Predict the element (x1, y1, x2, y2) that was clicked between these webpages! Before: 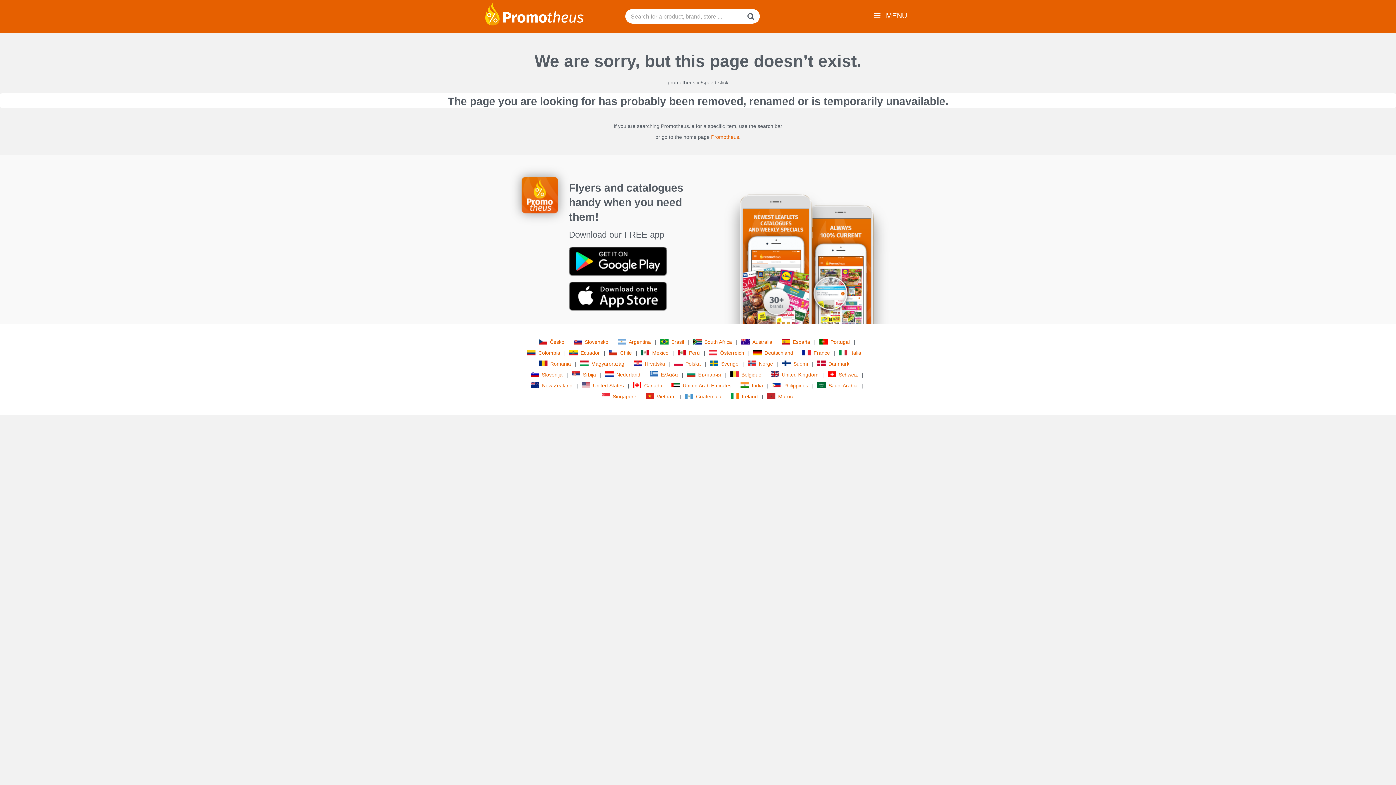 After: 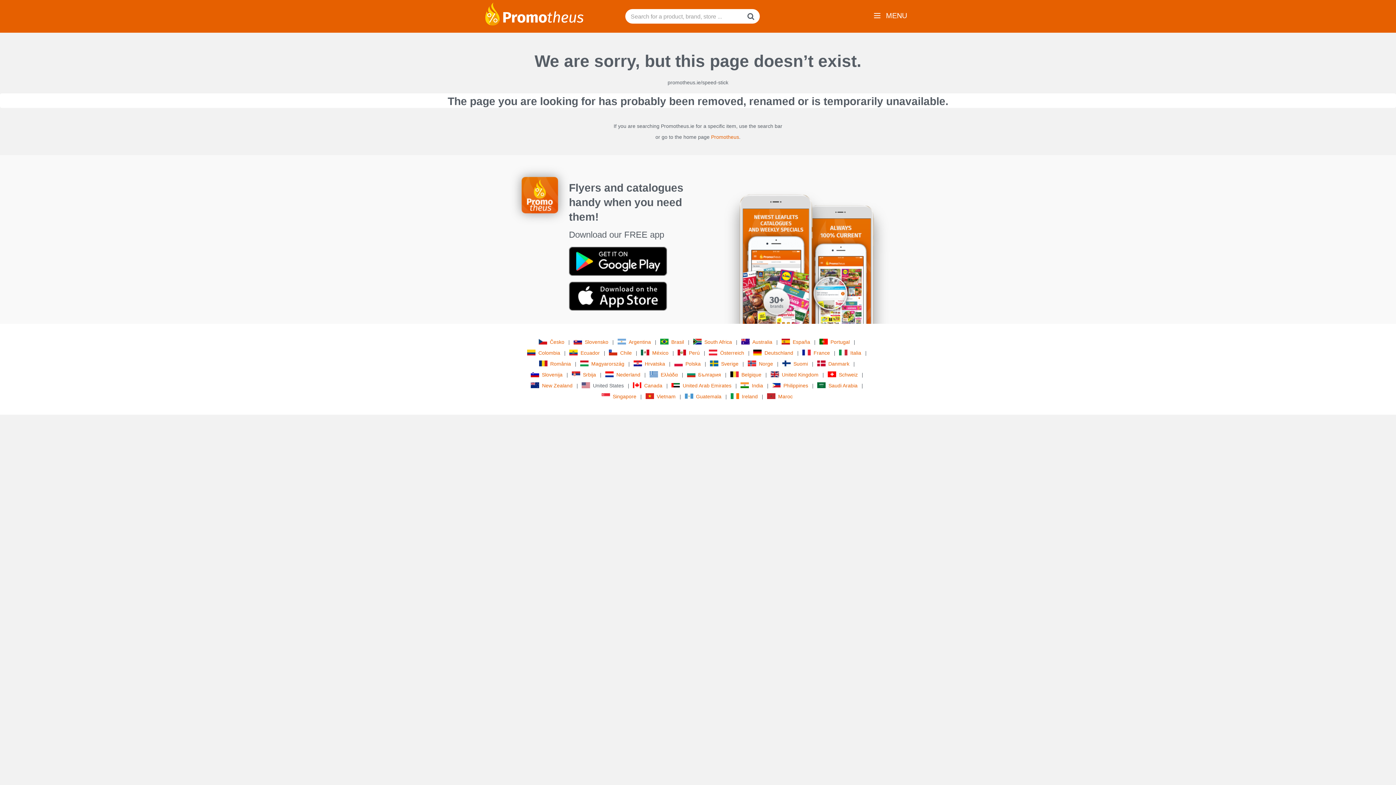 Action: label: United States bbox: (581, 381, 625, 390)